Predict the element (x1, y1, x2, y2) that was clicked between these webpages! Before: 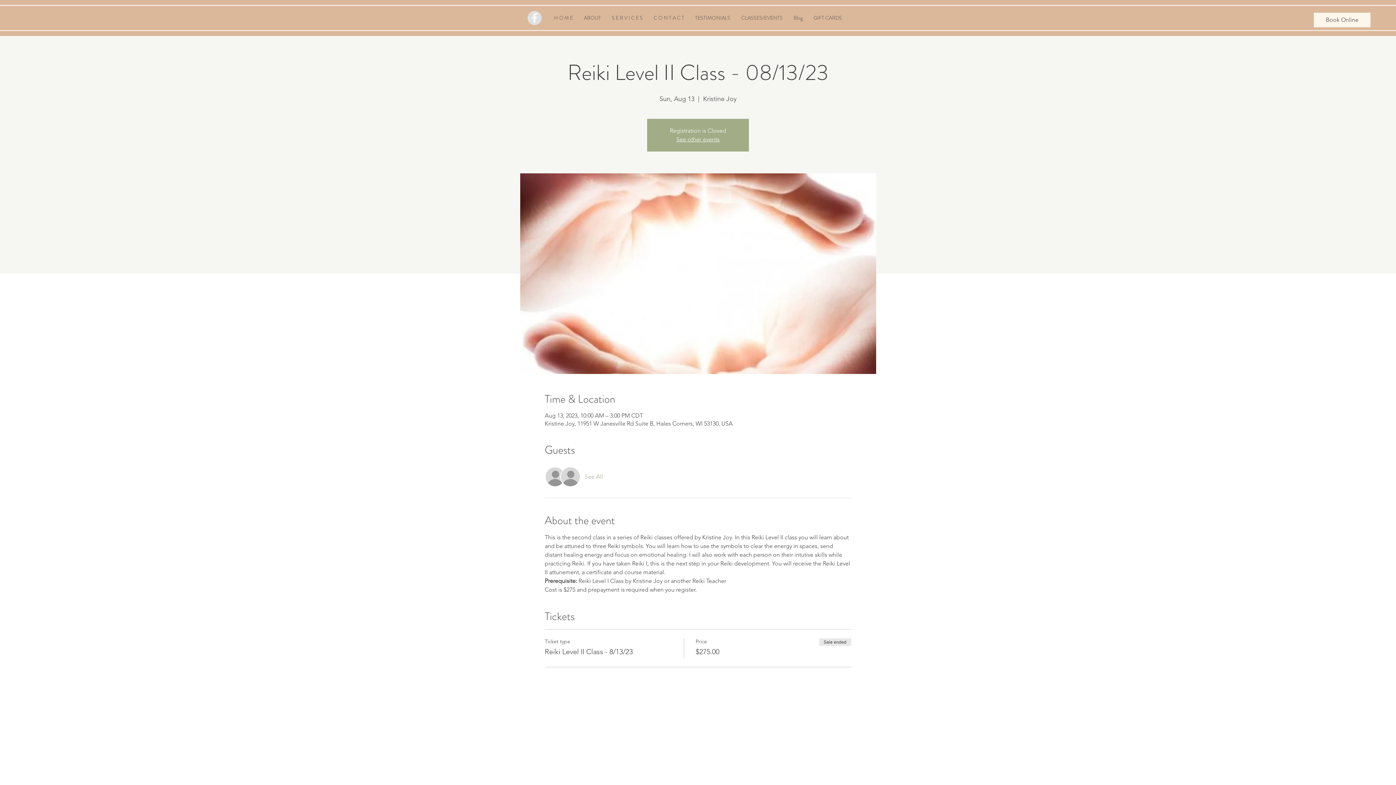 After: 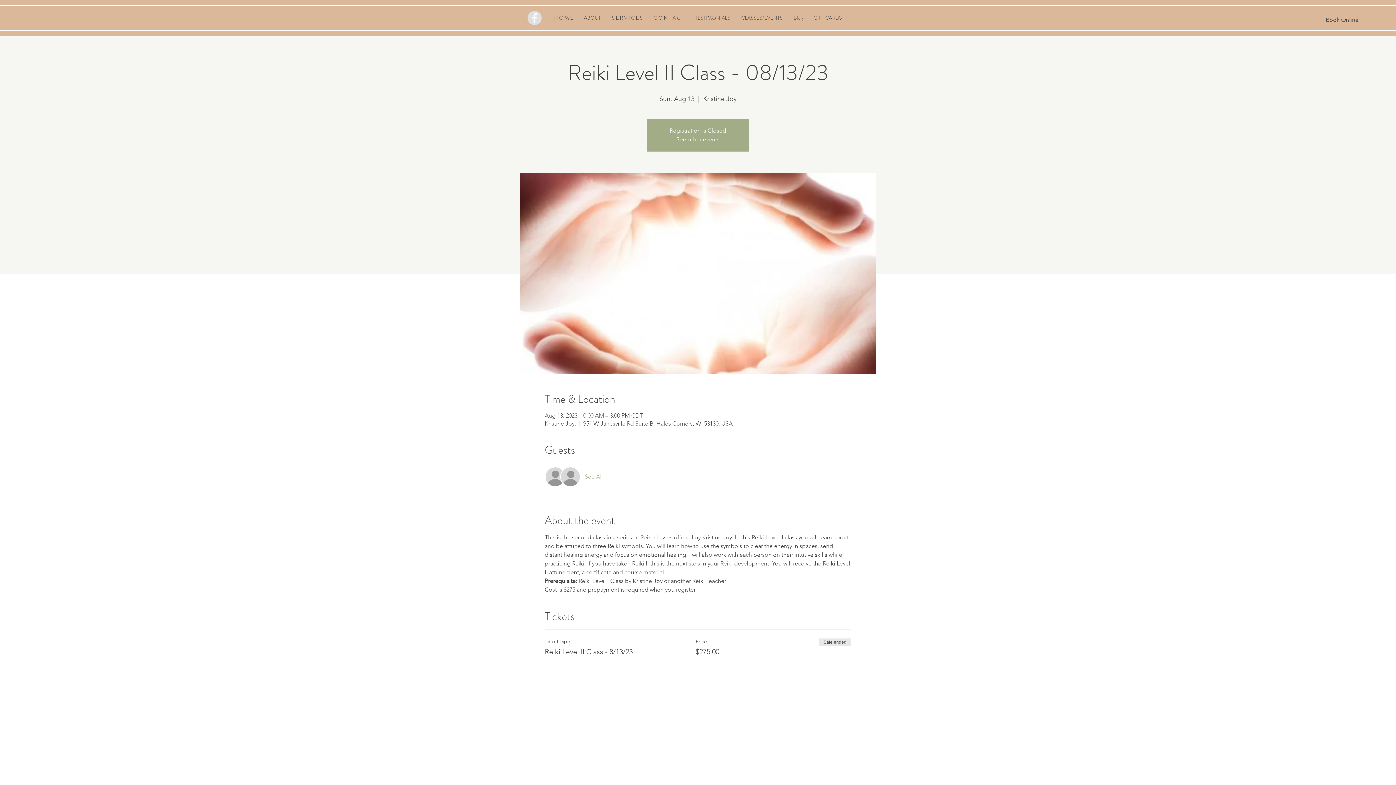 Action: bbox: (1314, 12, 1370, 27) label: Book Online